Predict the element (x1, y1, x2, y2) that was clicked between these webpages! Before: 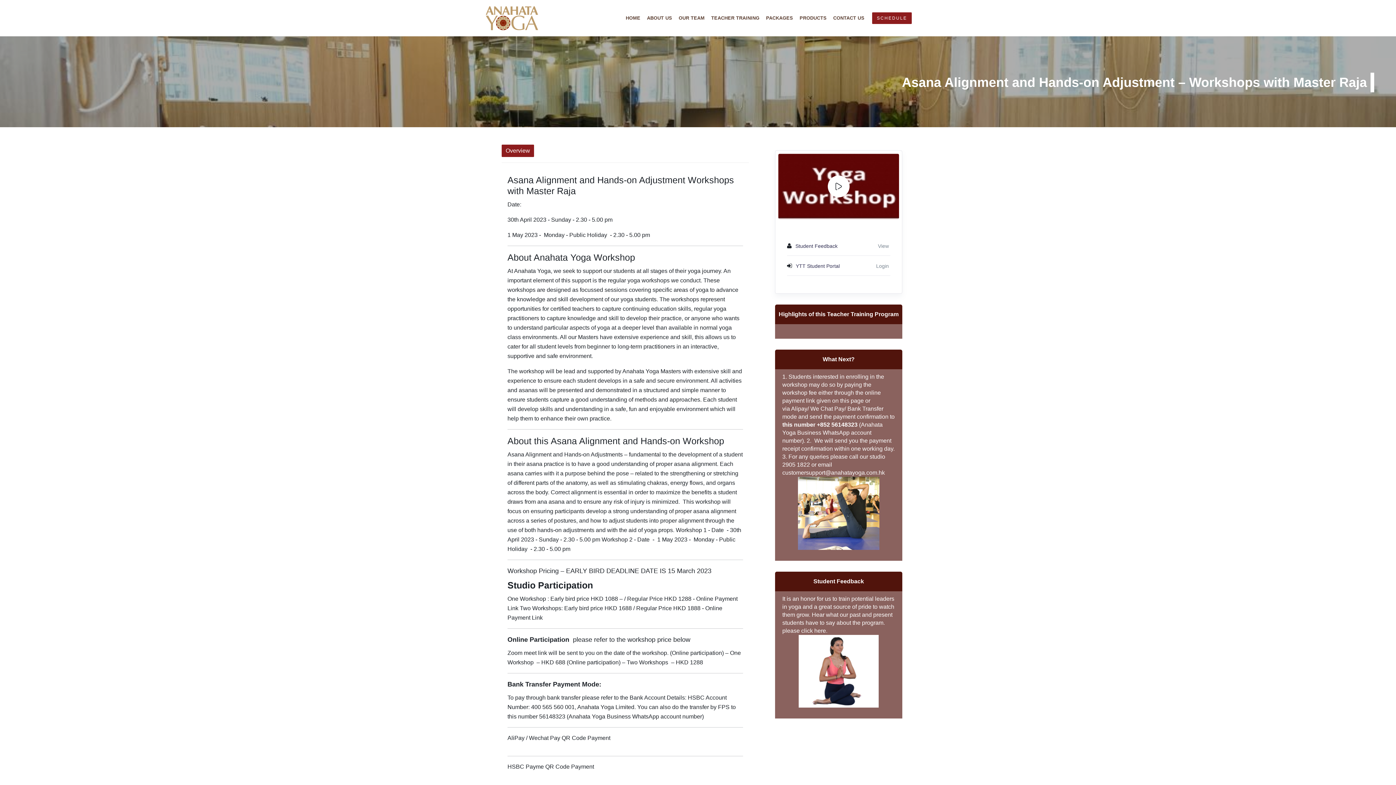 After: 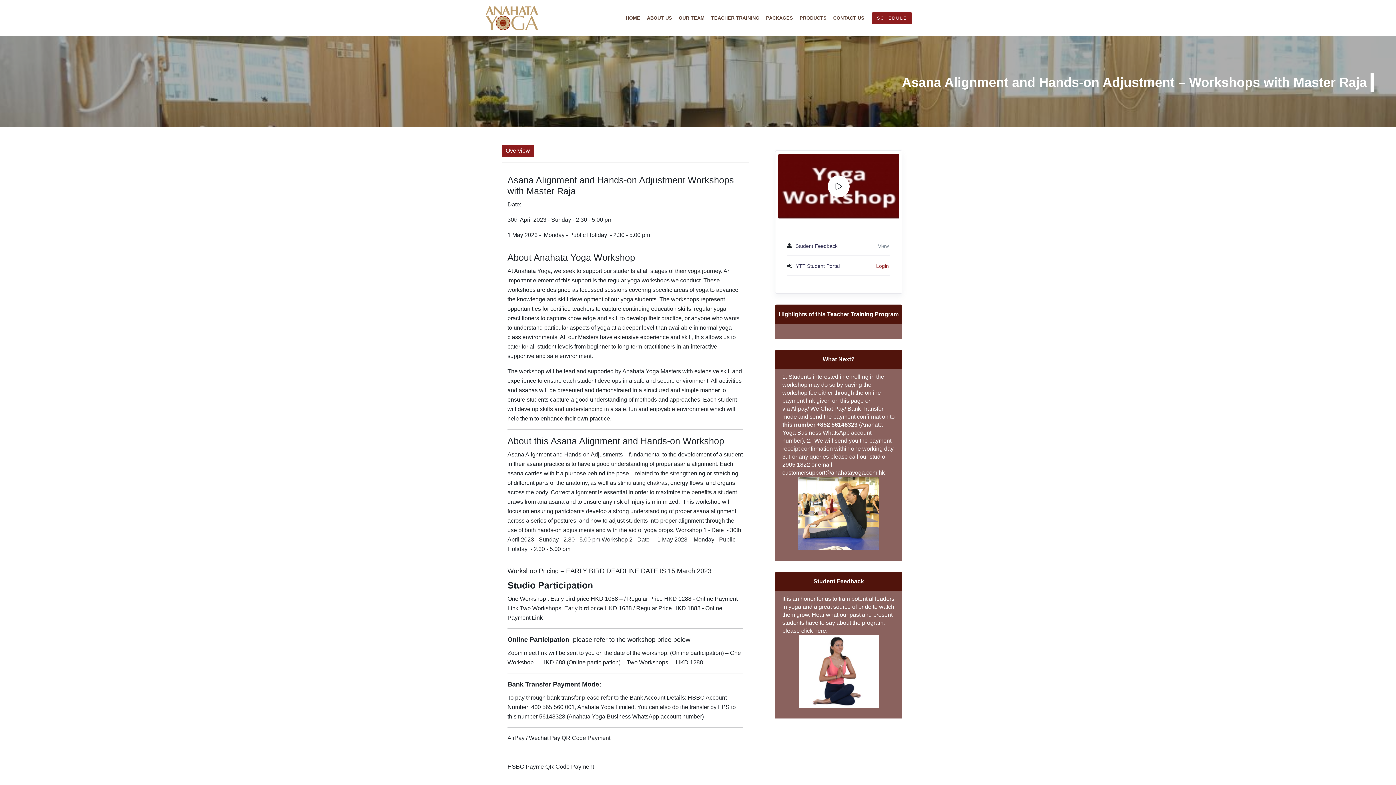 Action: bbox: (876, 263, 889, 268) label: Login